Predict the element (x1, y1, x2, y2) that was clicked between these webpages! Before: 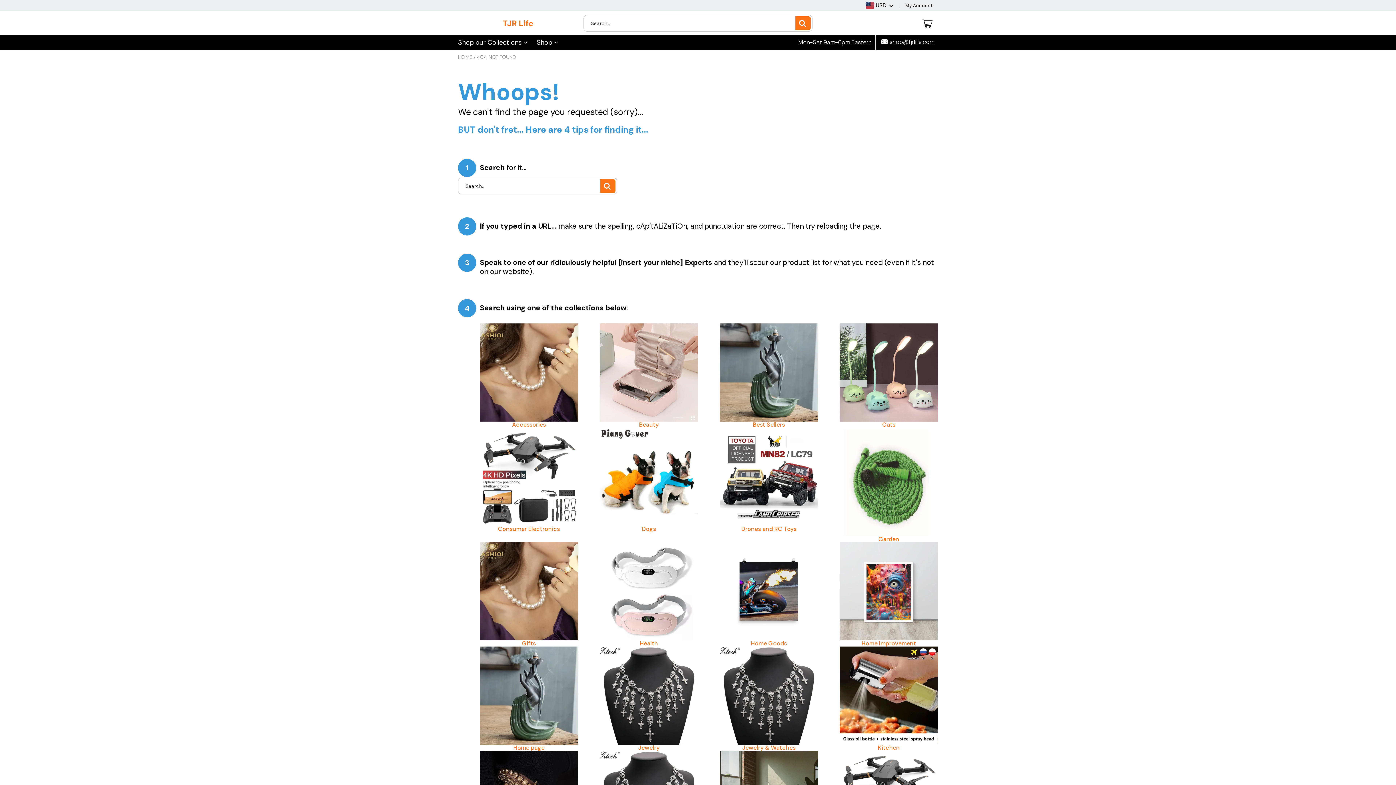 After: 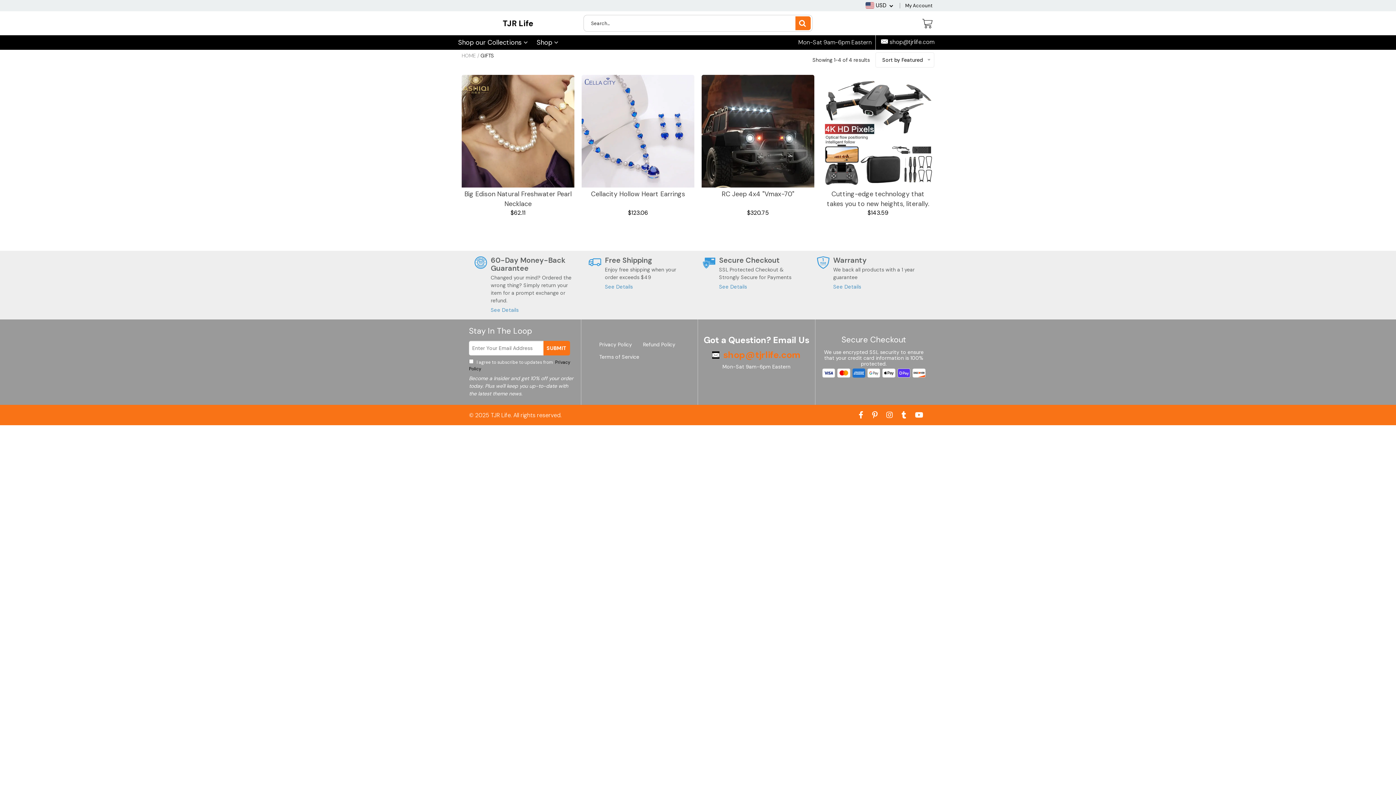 Action: bbox: (480, 640, 578, 646) label: Gifts